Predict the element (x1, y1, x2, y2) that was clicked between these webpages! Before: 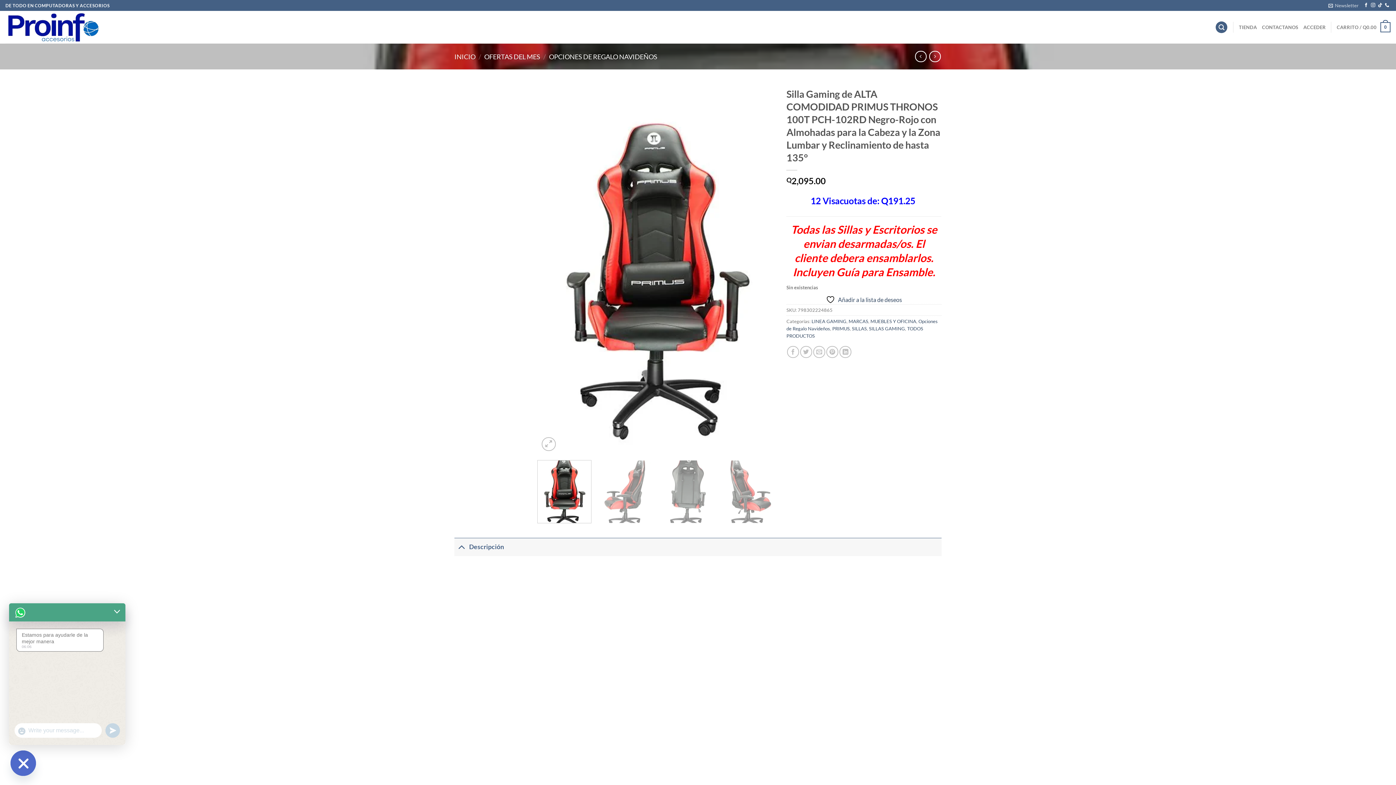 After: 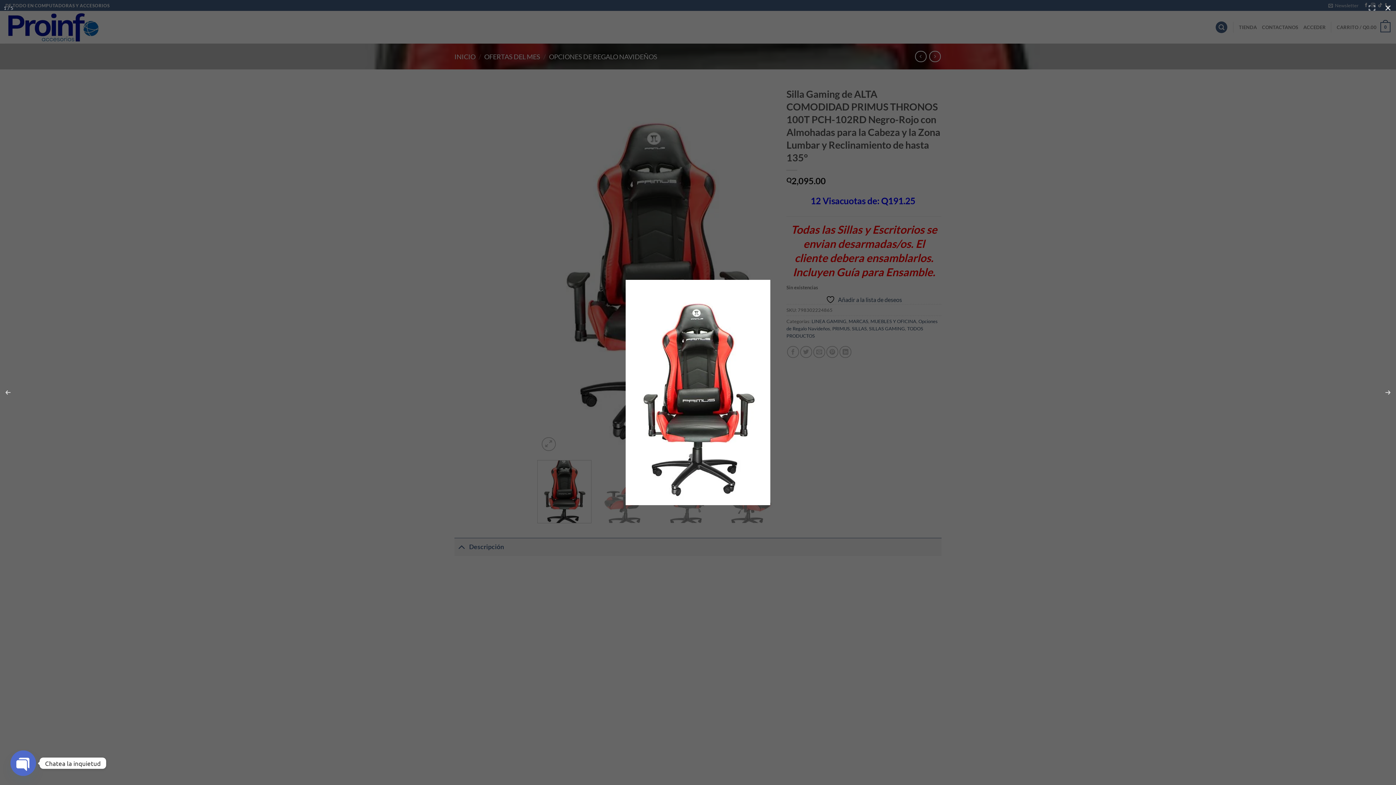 Action: bbox: (537, 265, 775, 272)